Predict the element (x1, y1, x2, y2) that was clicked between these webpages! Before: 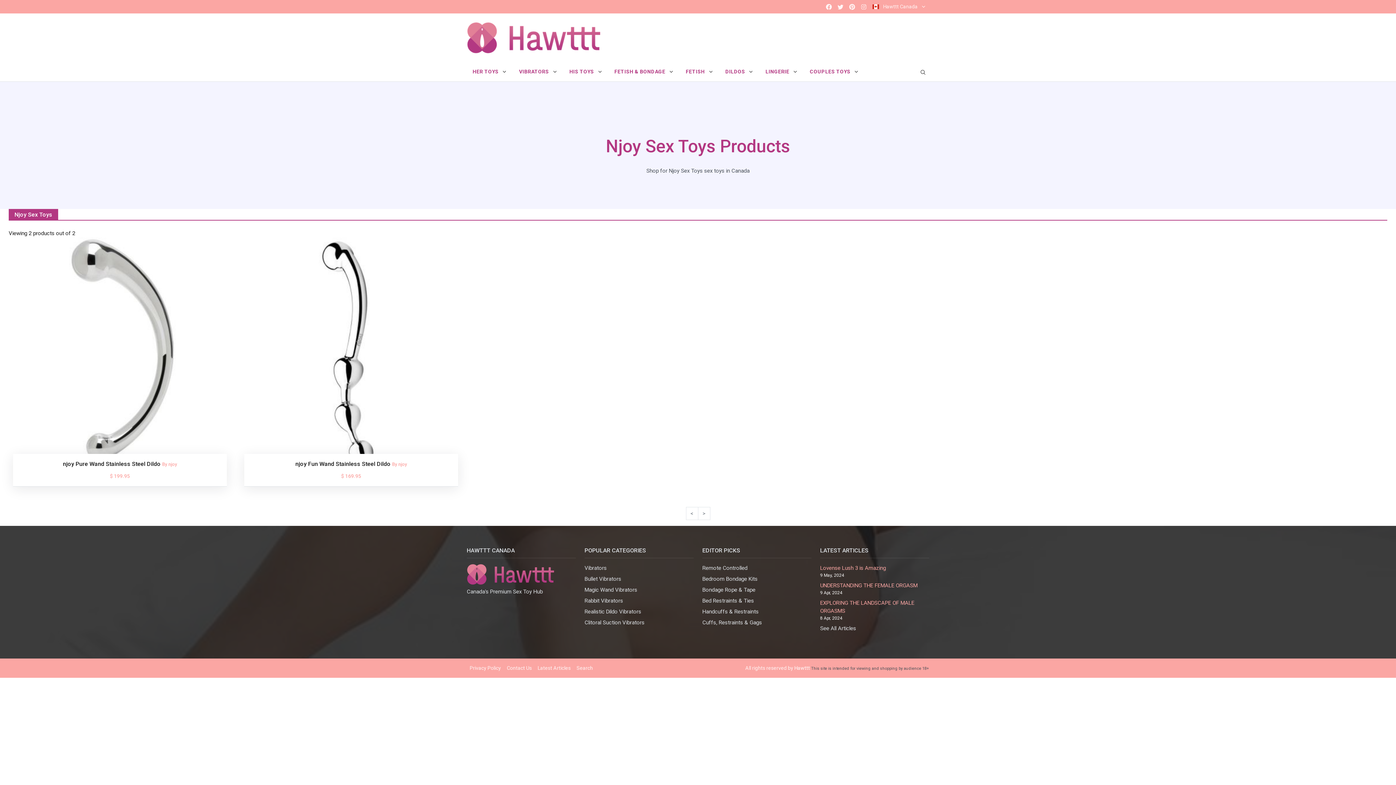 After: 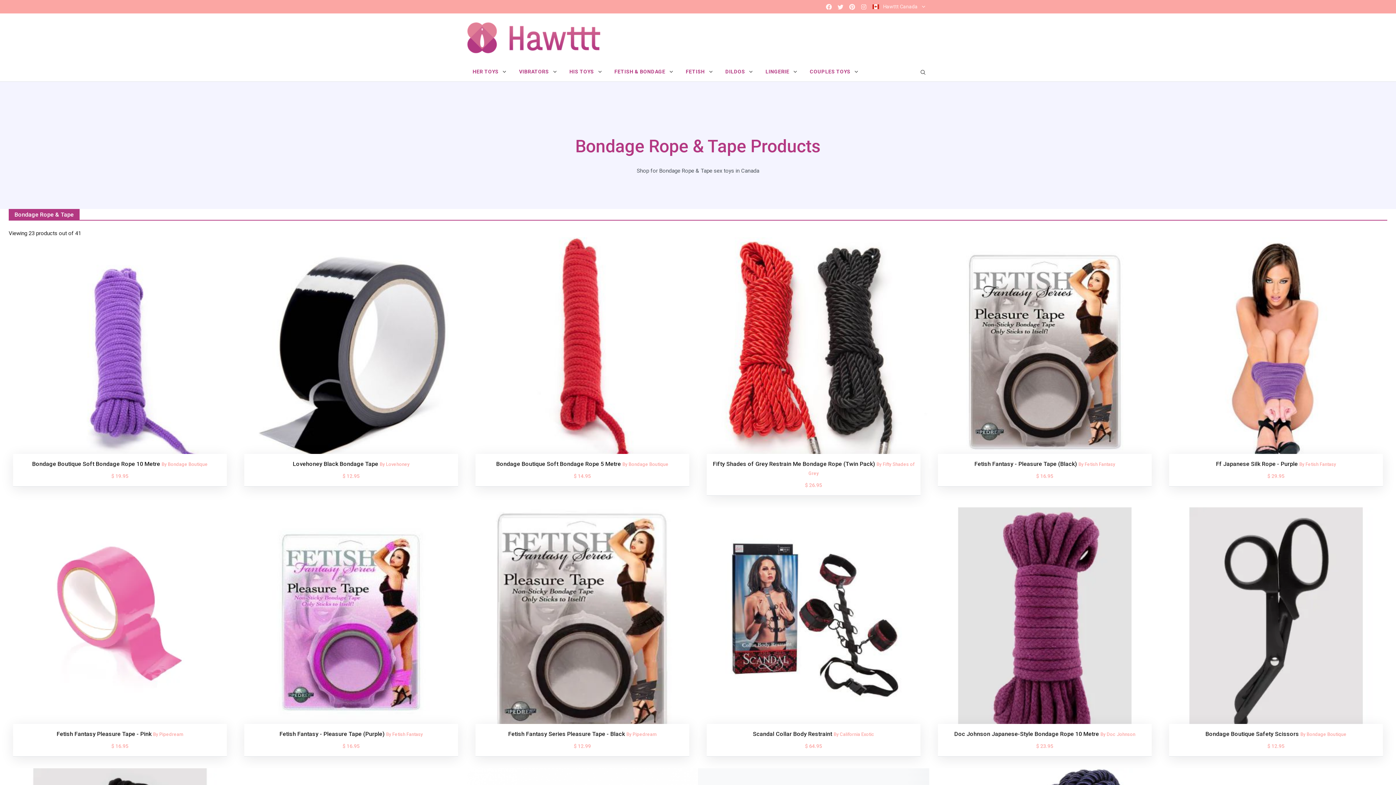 Action: bbox: (702, 586, 755, 593) label: Bondage Rope & Tape